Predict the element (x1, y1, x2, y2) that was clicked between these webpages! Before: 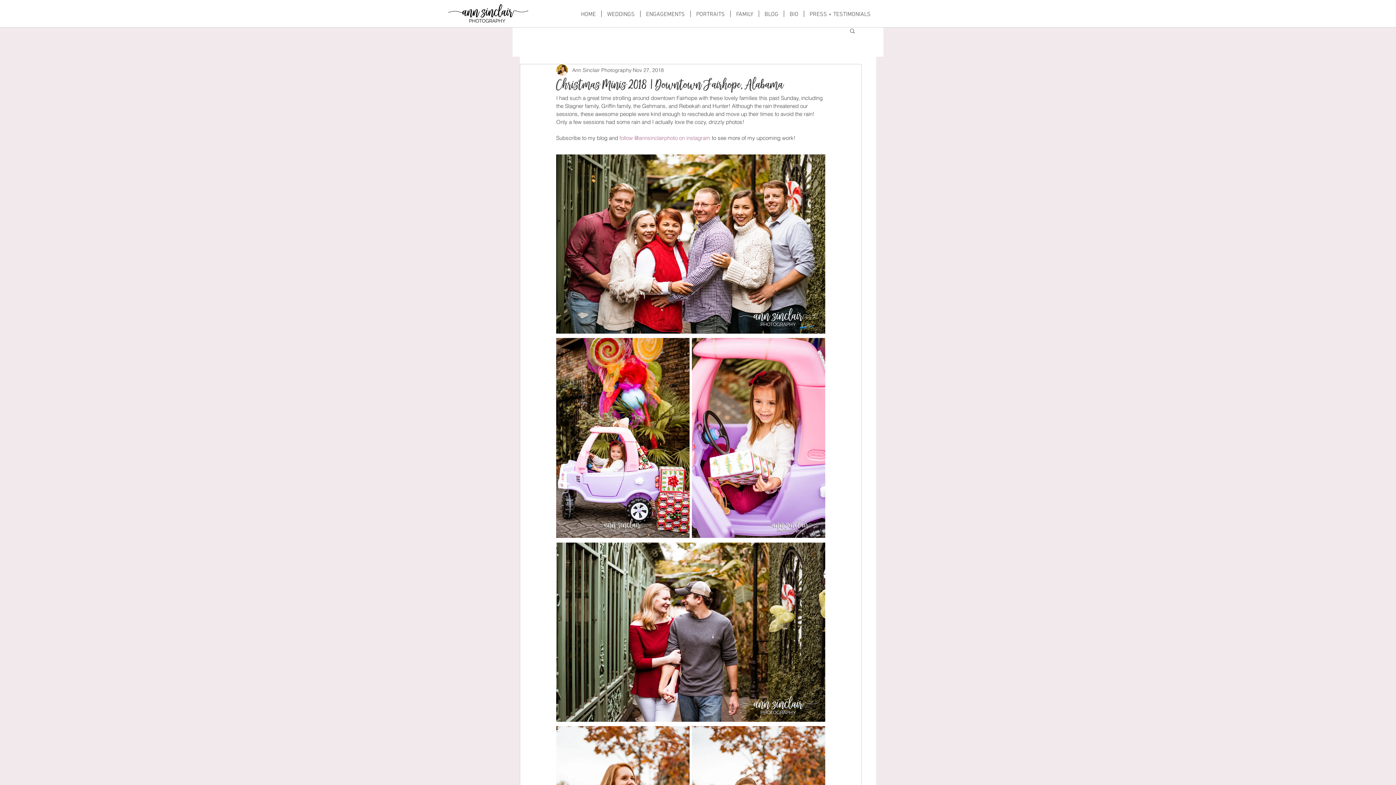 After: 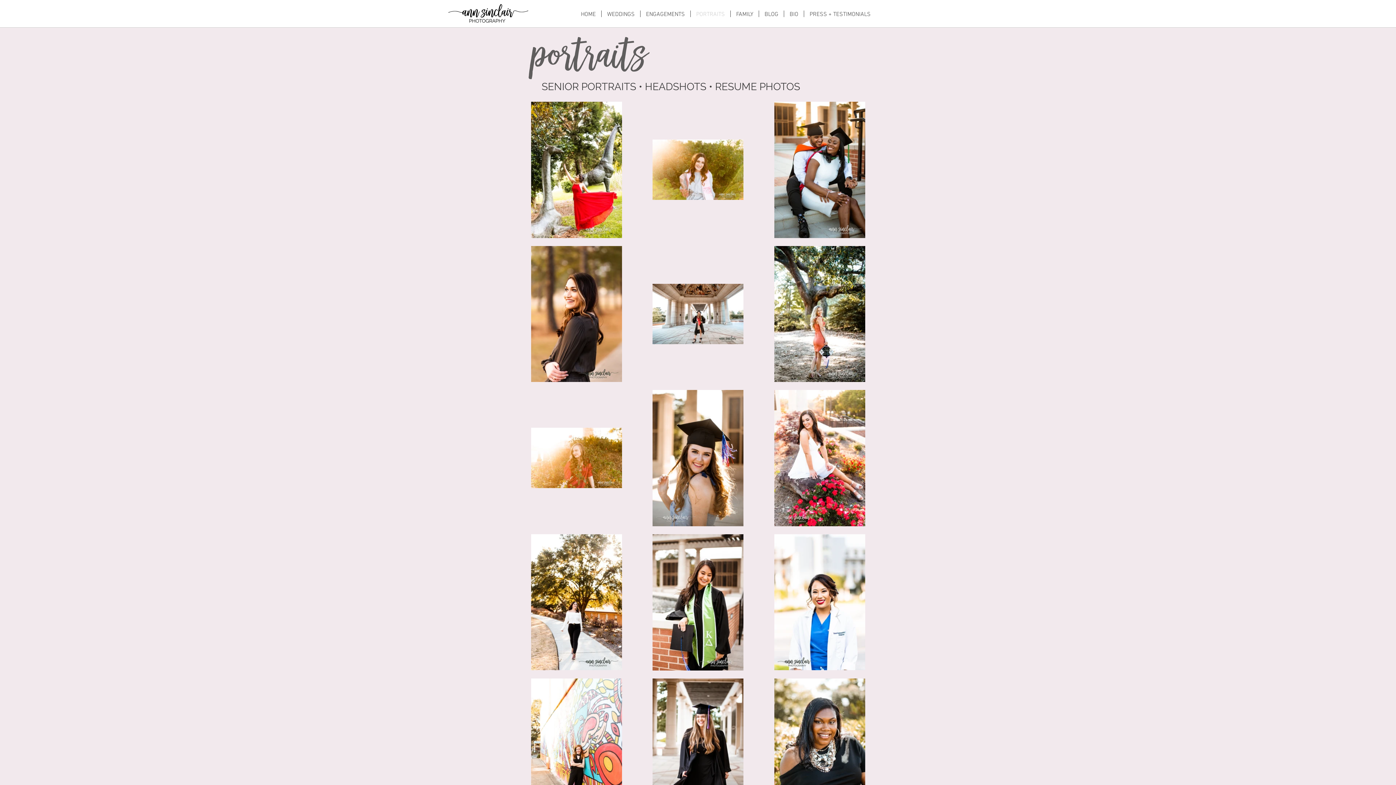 Action: label: PORTRAITS bbox: (690, 10, 730, 17)